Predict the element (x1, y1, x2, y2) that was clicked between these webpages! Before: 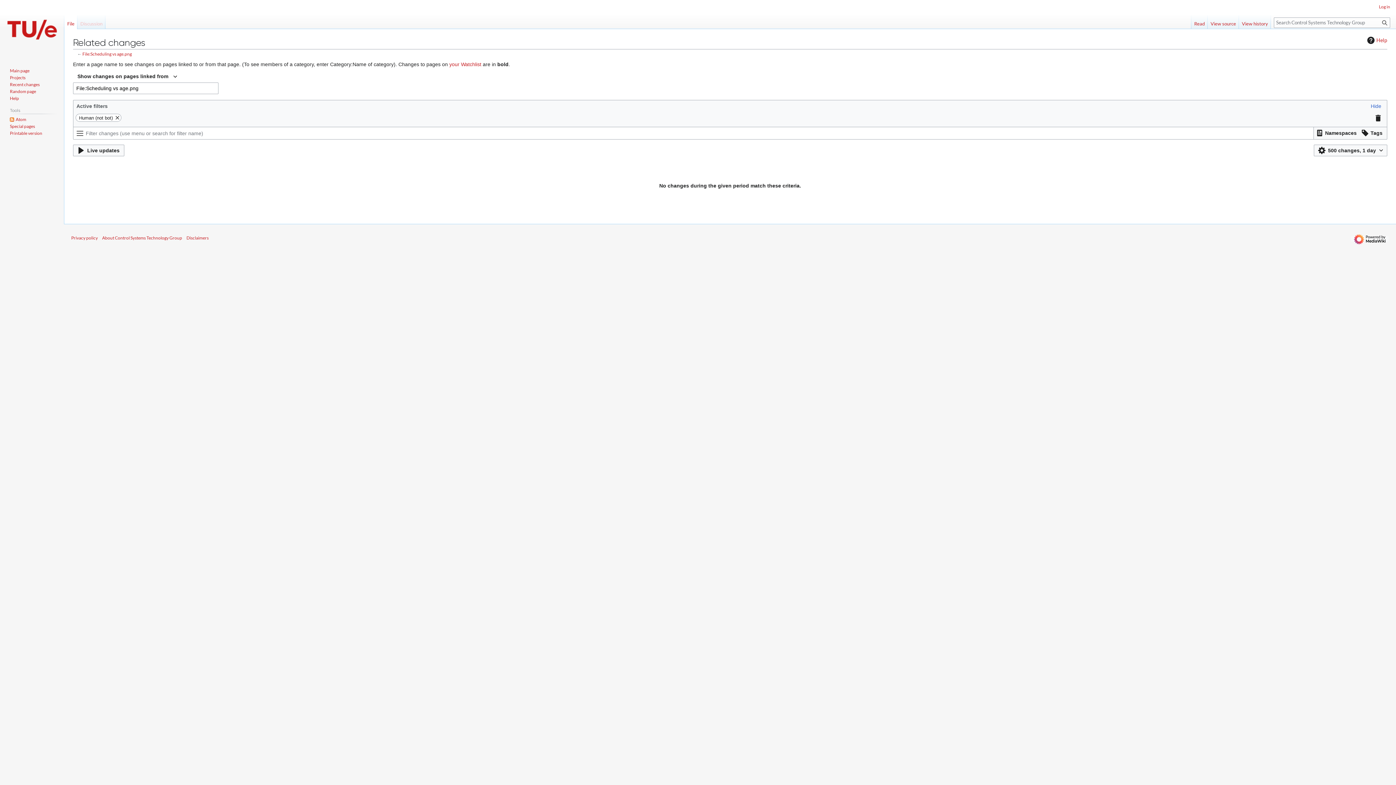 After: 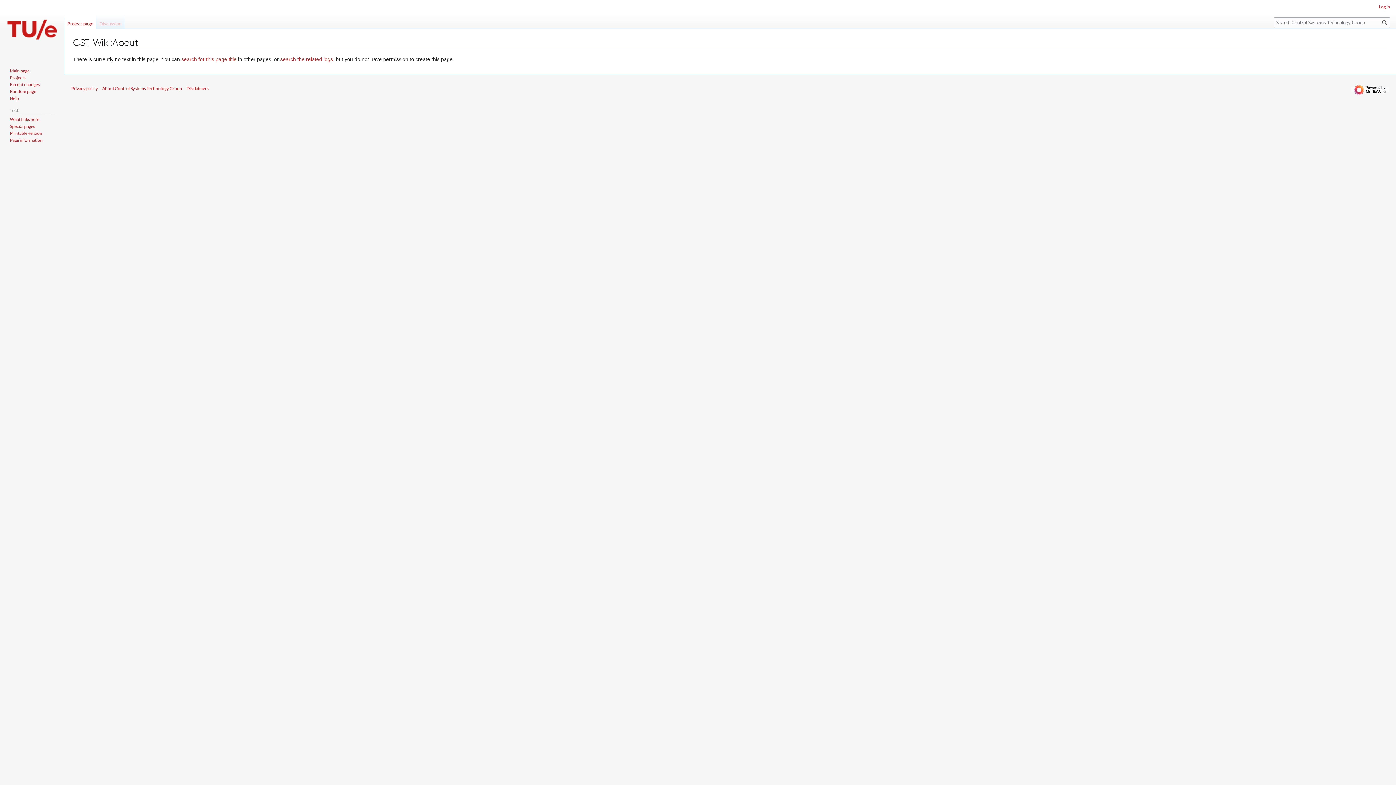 Action: bbox: (102, 235, 182, 240) label: About Control Systems Technology Group